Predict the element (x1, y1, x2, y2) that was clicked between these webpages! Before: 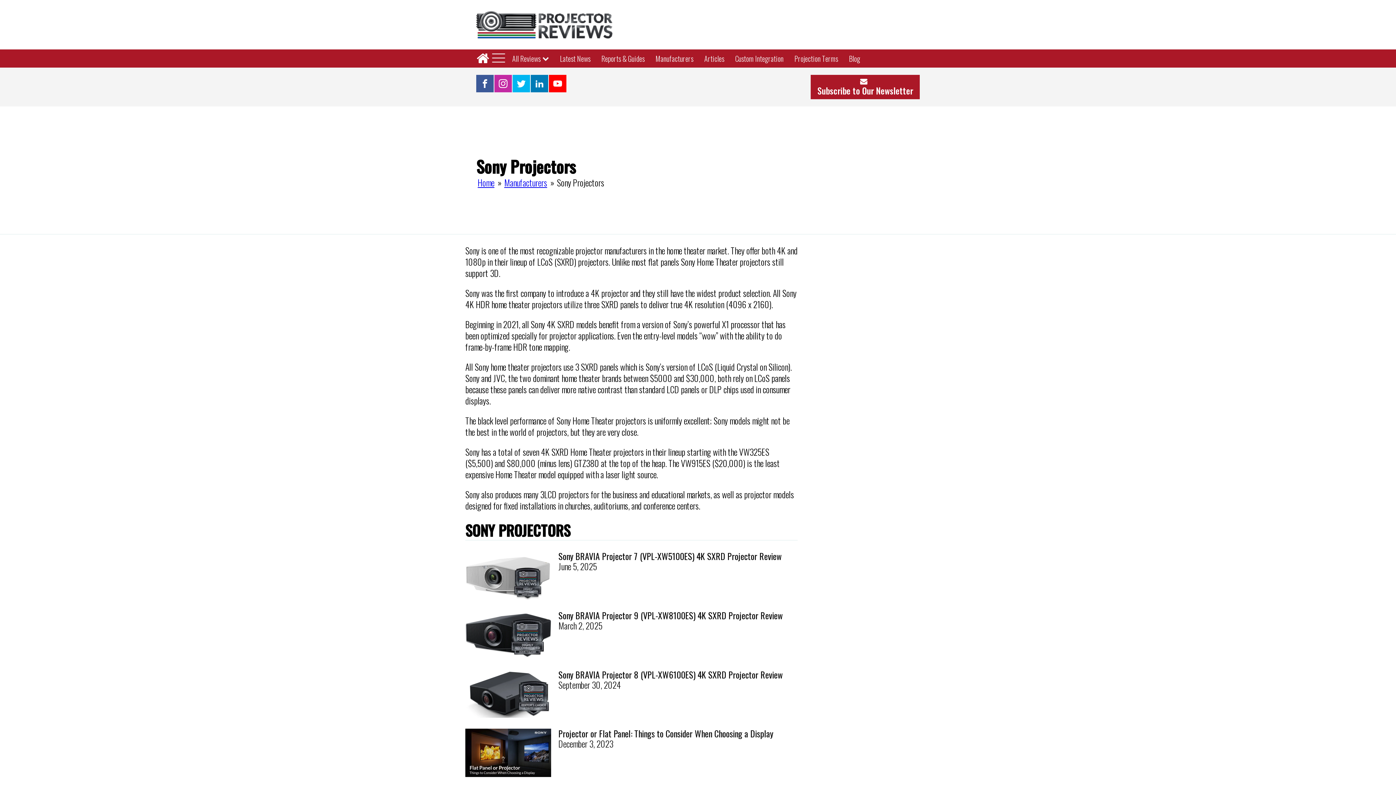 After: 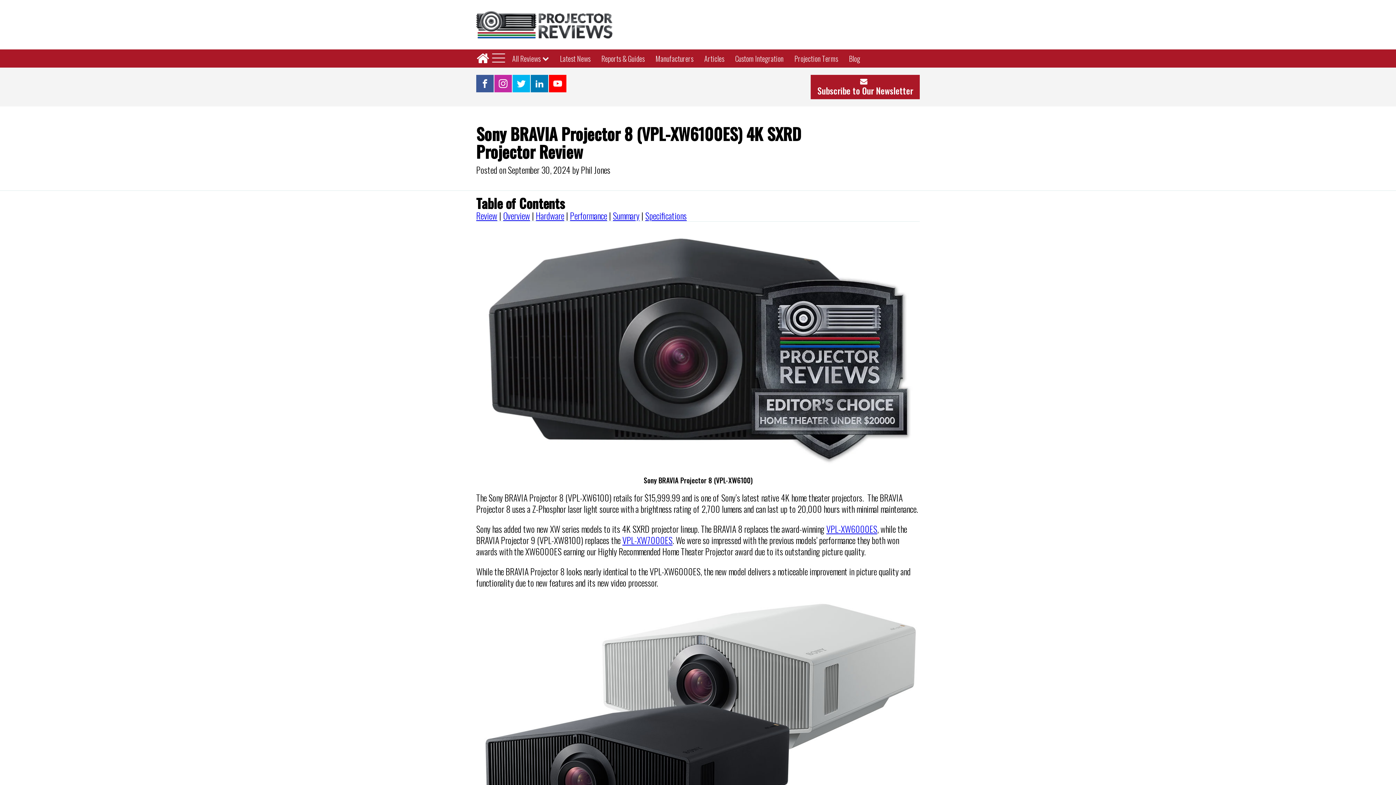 Action: bbox: (558, 668, 782, 681) label: Sony BRAVIA Projector 8 (VPL-XW6100ES) 4K SXRD Projector Review